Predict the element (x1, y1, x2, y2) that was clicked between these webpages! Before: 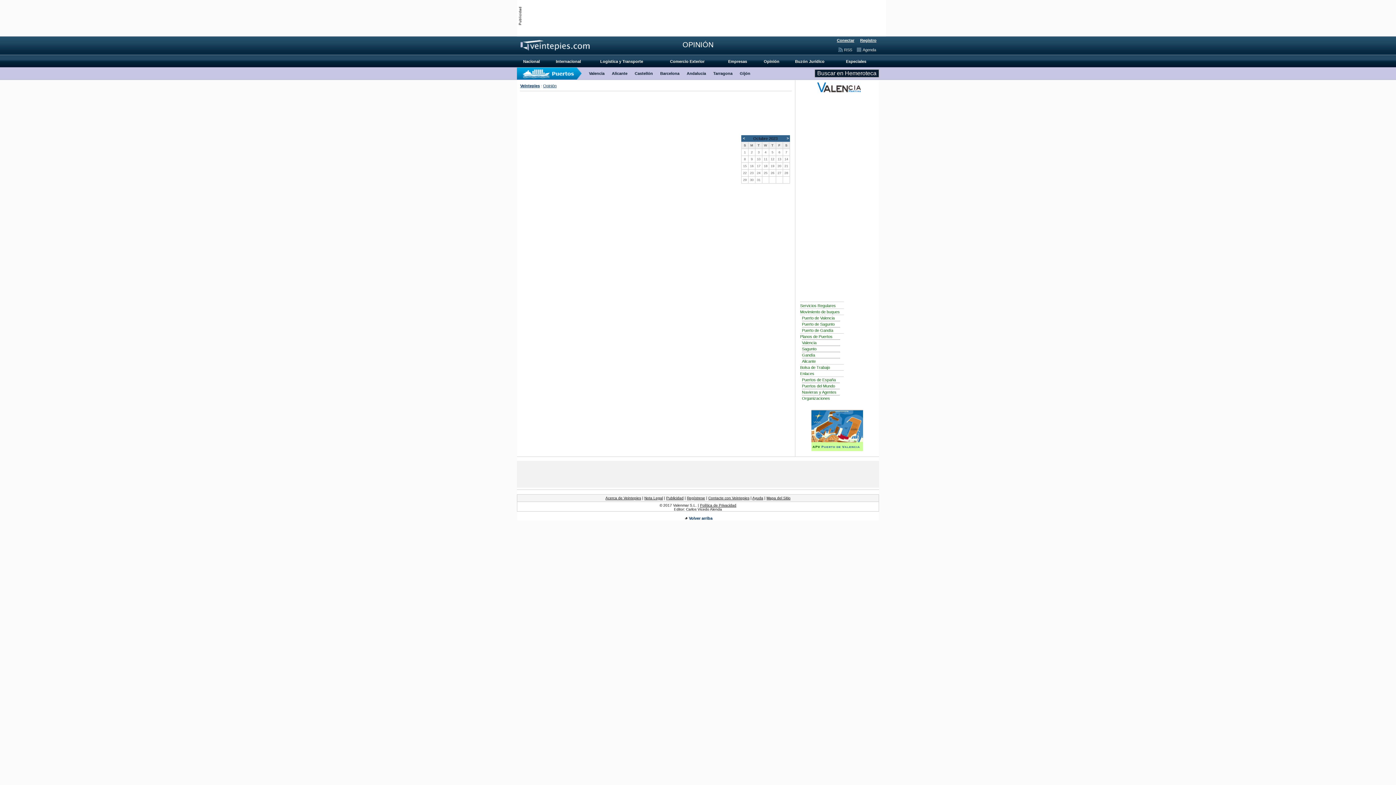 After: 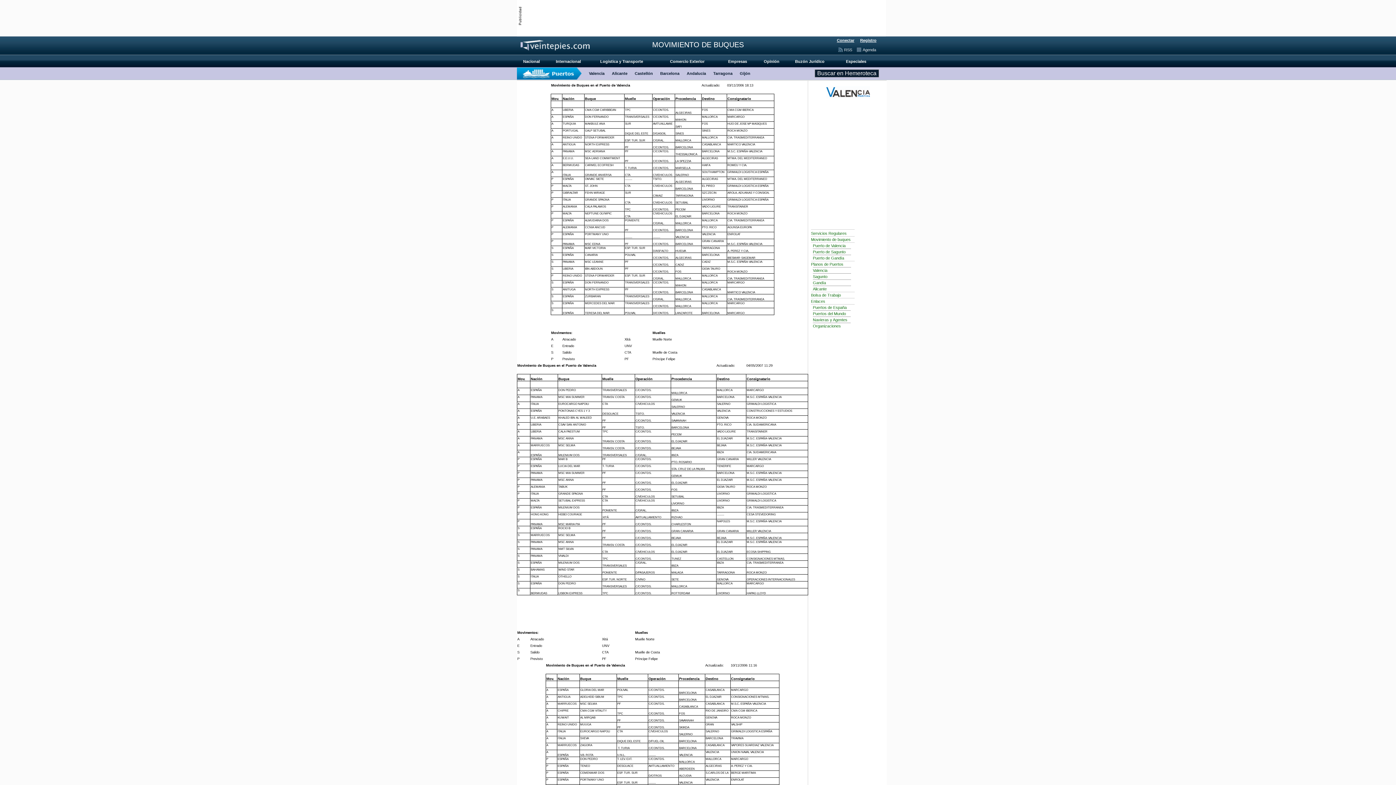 Action: label: Movimiento de buques bbox: (800, 309, 840, 314)